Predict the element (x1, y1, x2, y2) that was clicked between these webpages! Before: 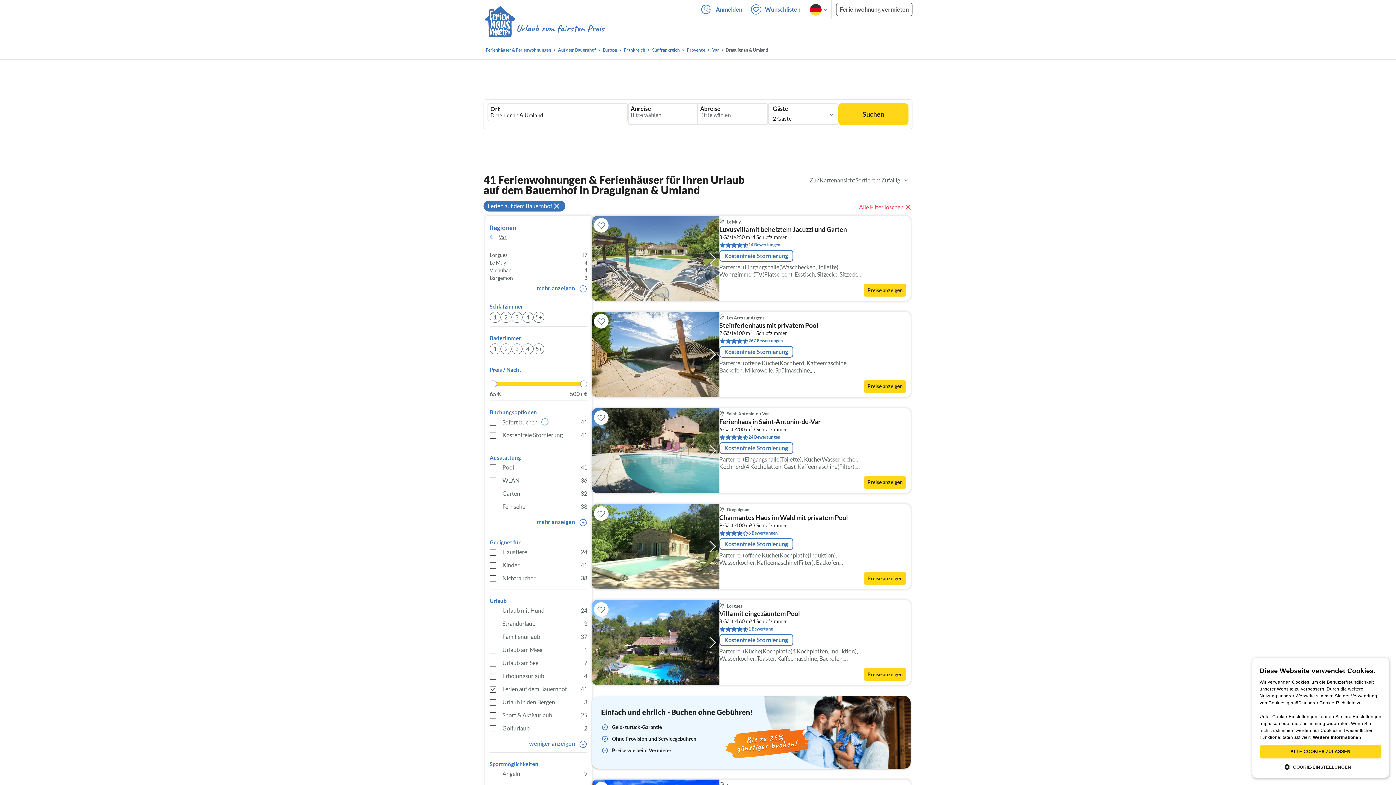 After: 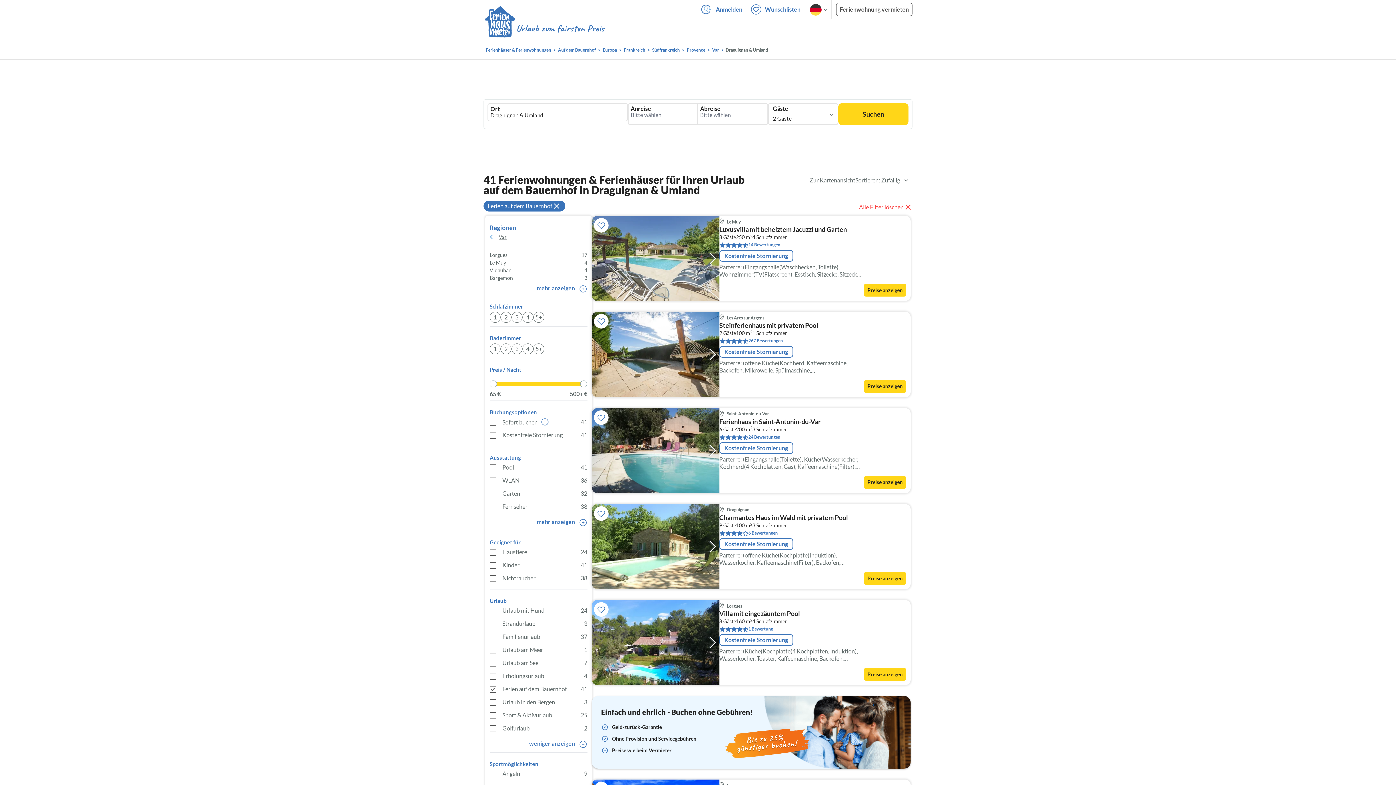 Action: label: ALLE COOKIES ZULASSEN bbox: (1260, 745, 1381, 758)